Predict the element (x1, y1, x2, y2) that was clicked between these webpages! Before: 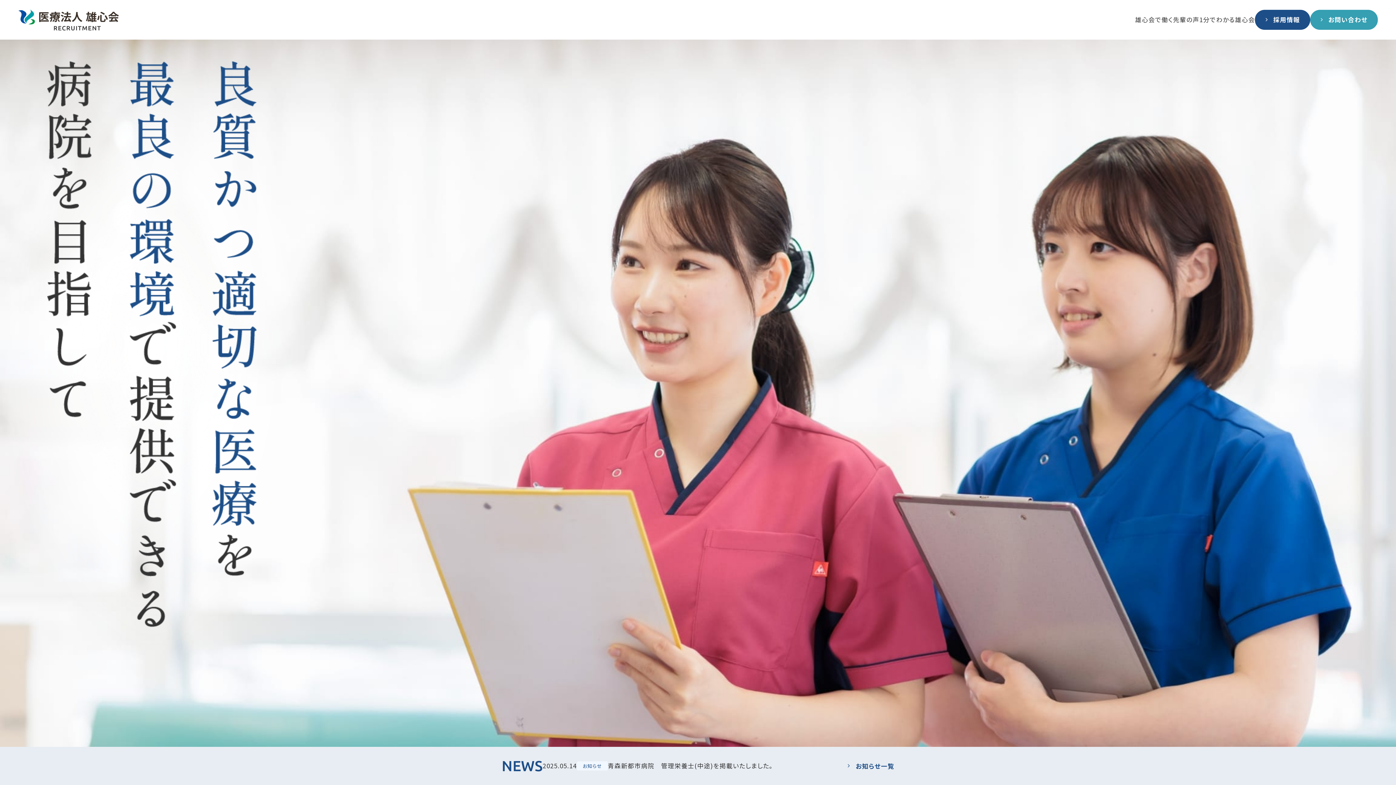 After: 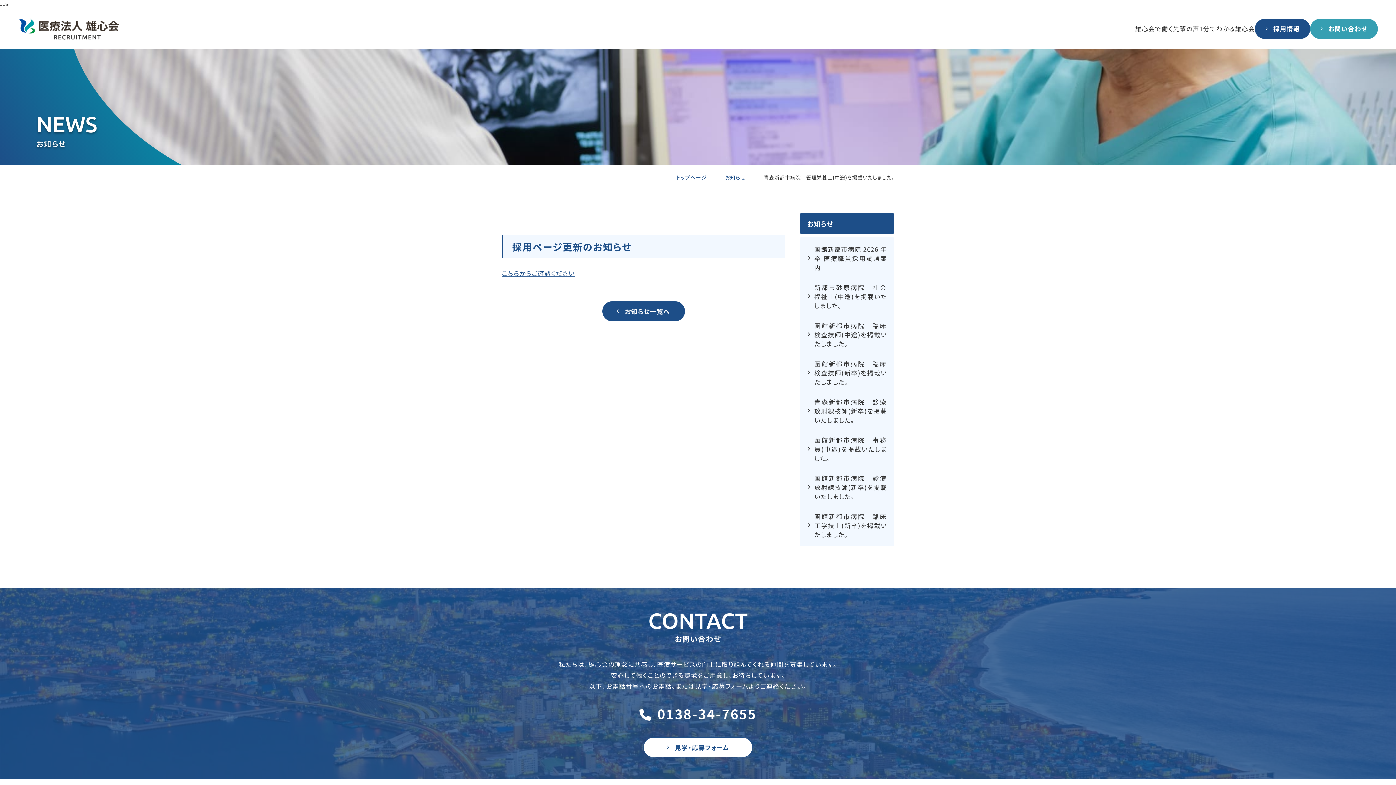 Action: bbox: (607, 760, 773, 772) label: 青森新都市病院　管理栄養士(中途)を掲載いたしました。